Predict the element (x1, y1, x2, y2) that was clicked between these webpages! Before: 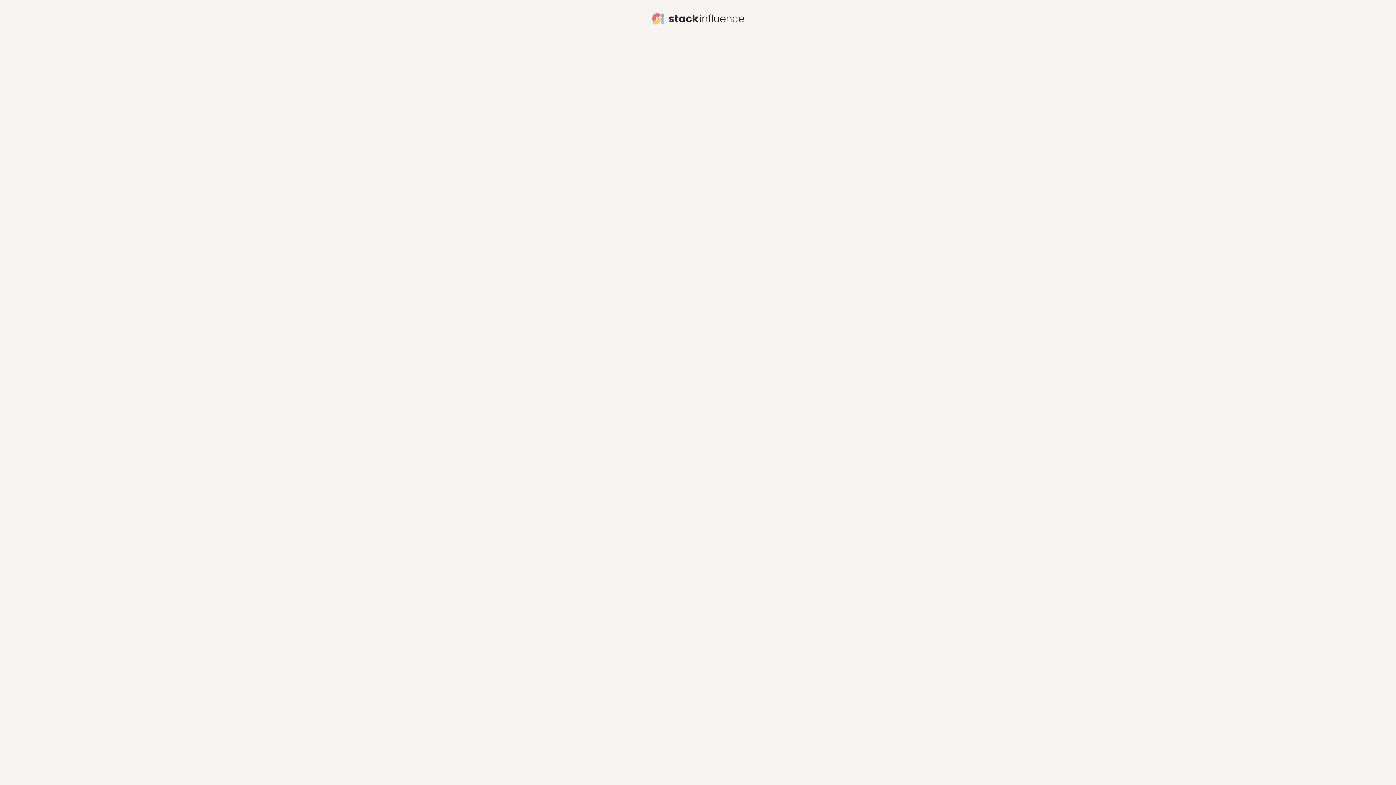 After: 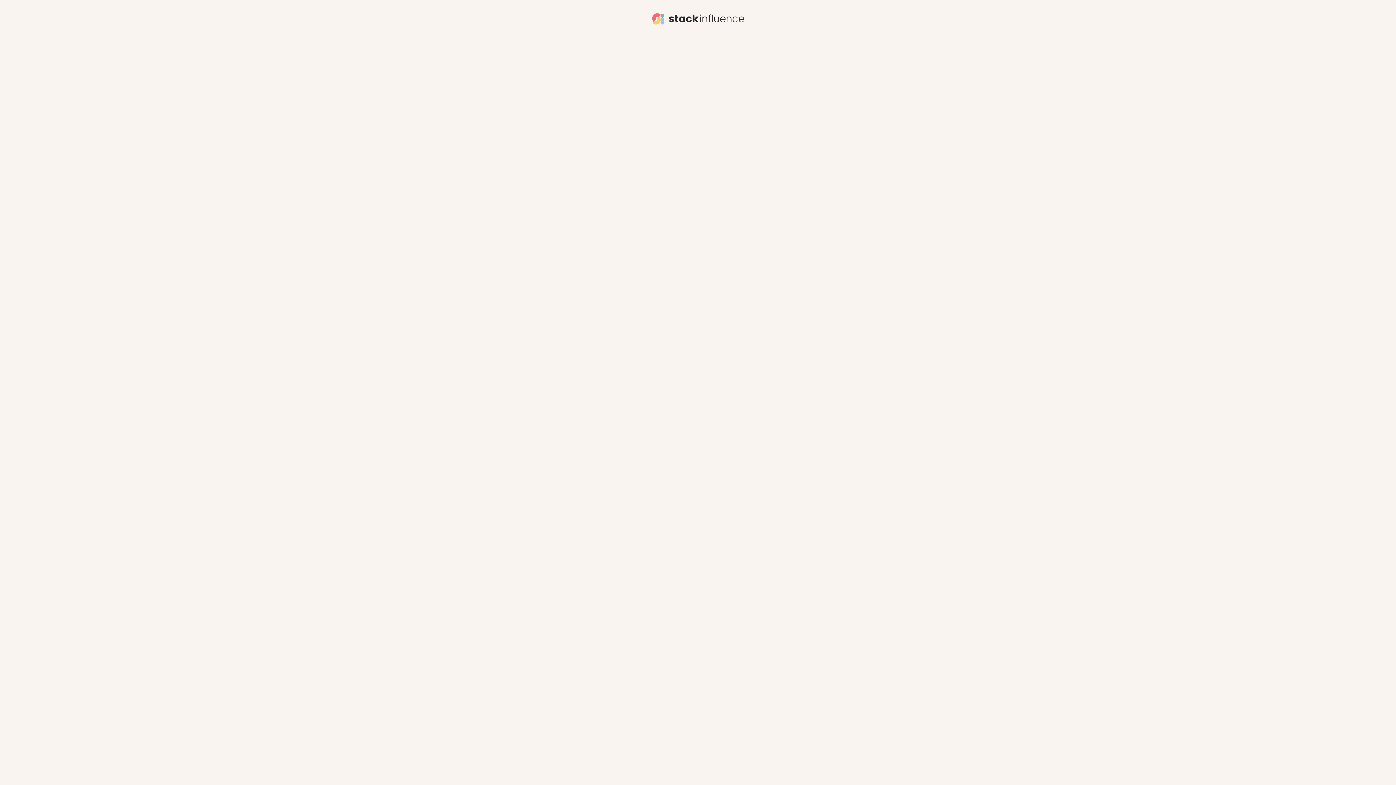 Action: bbox: (679, 252, 716, 269) label: Submit